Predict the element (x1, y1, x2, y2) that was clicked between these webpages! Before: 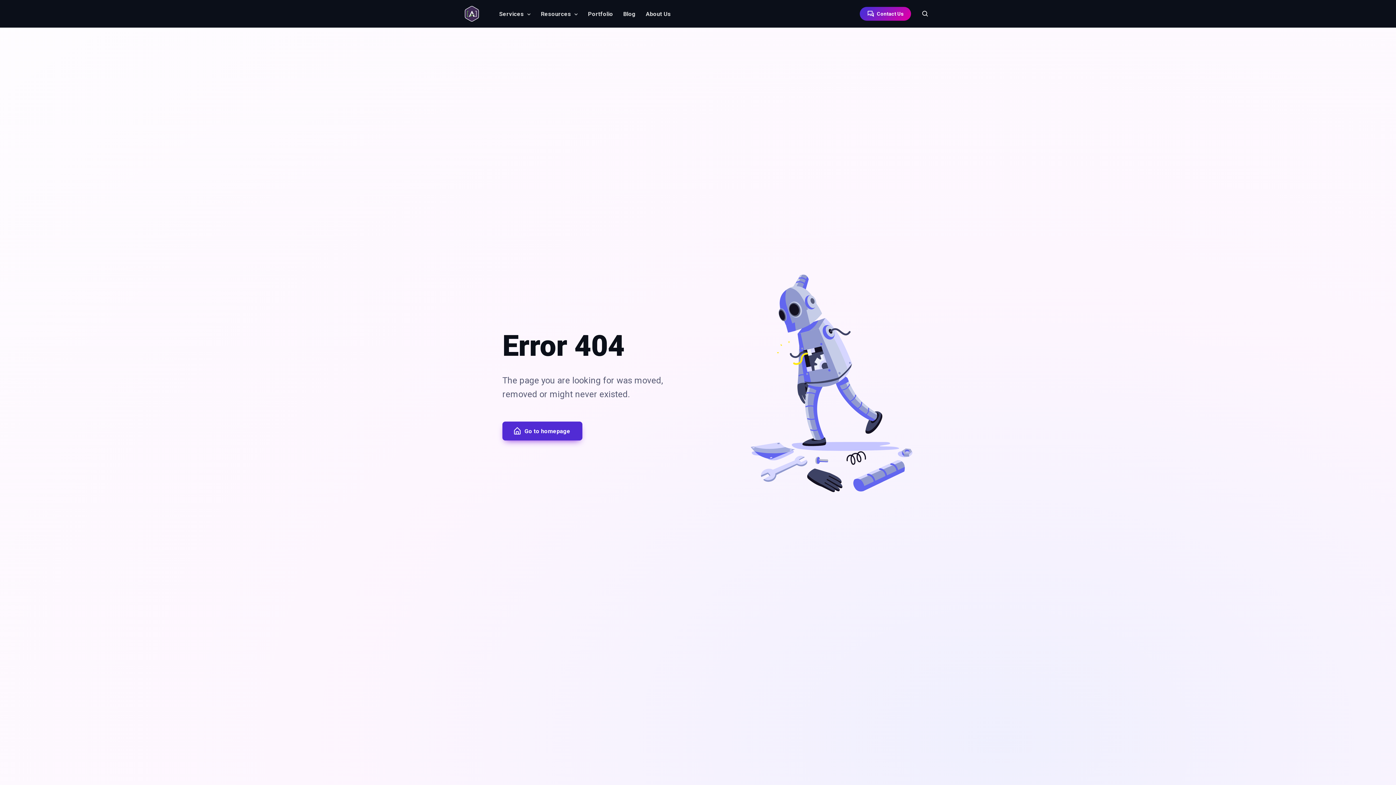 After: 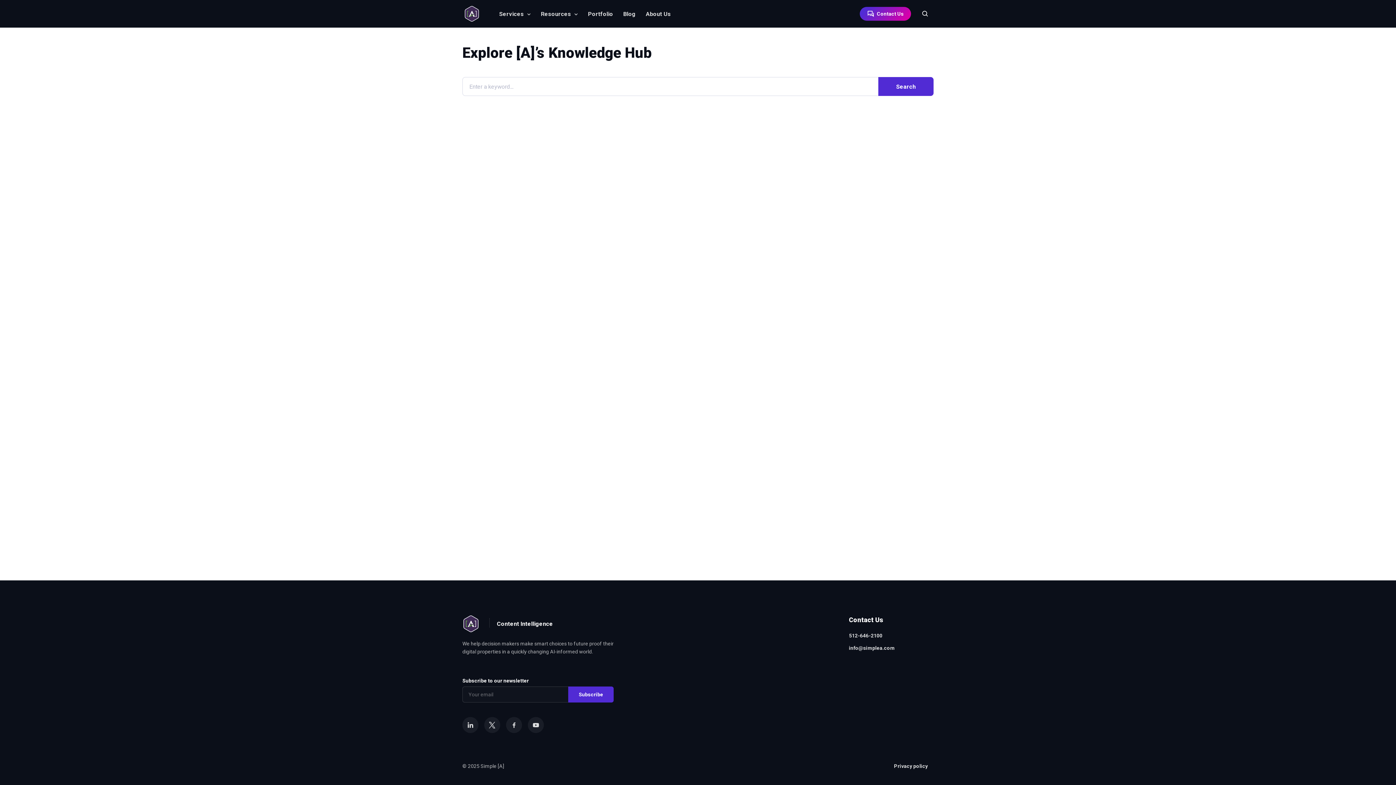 Action: label: Search bbox: (911, 6, 932, 21)